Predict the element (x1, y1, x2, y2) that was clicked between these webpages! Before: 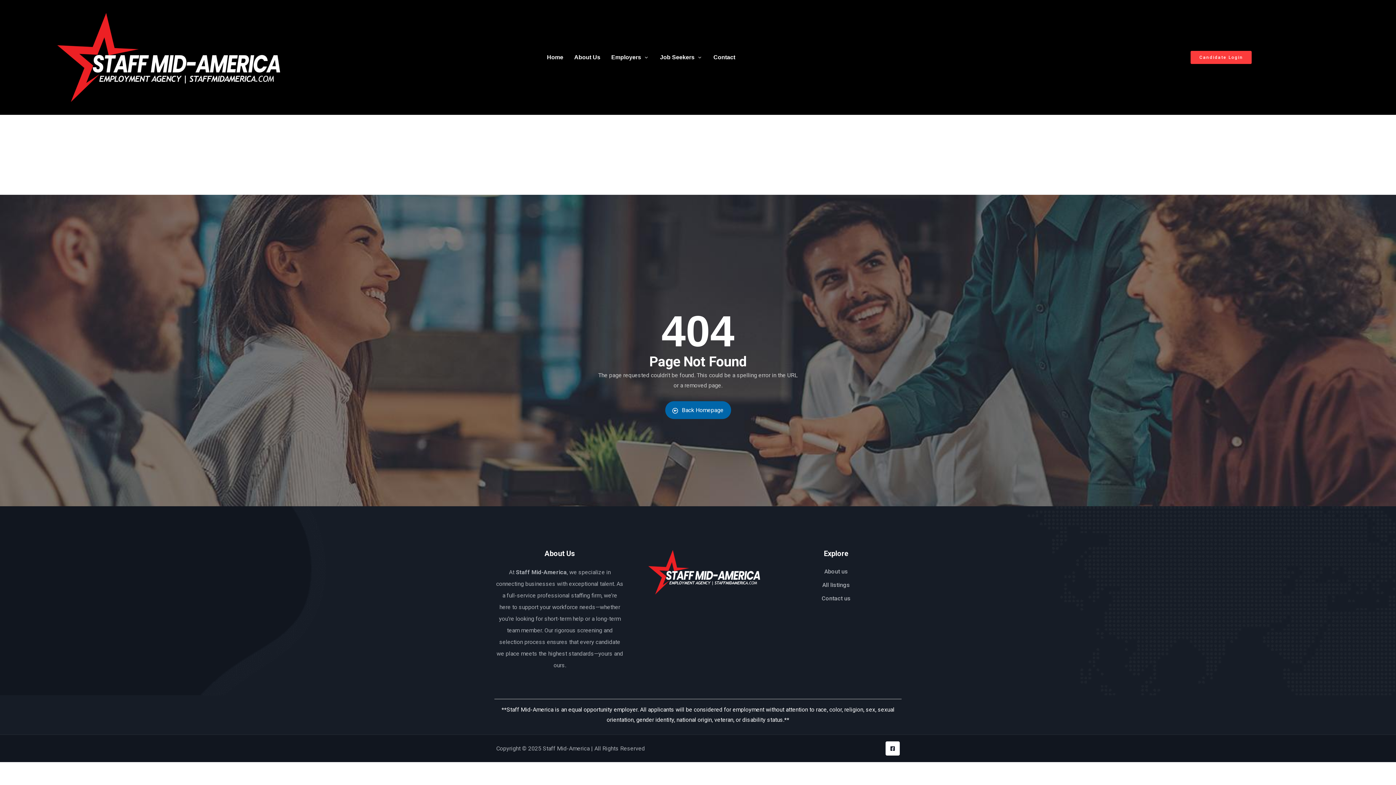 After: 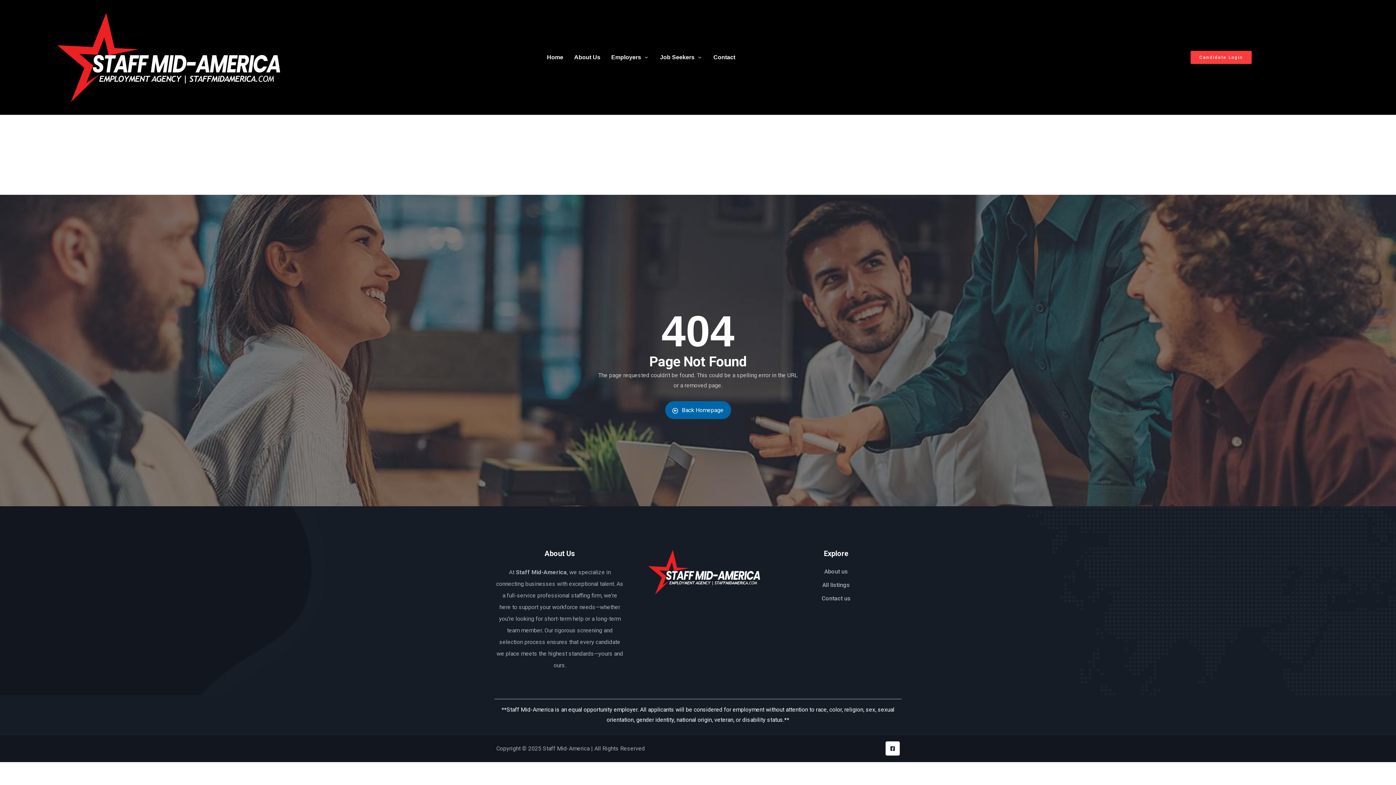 Action: label: All listings bbox: (772, 580, 899, 590)